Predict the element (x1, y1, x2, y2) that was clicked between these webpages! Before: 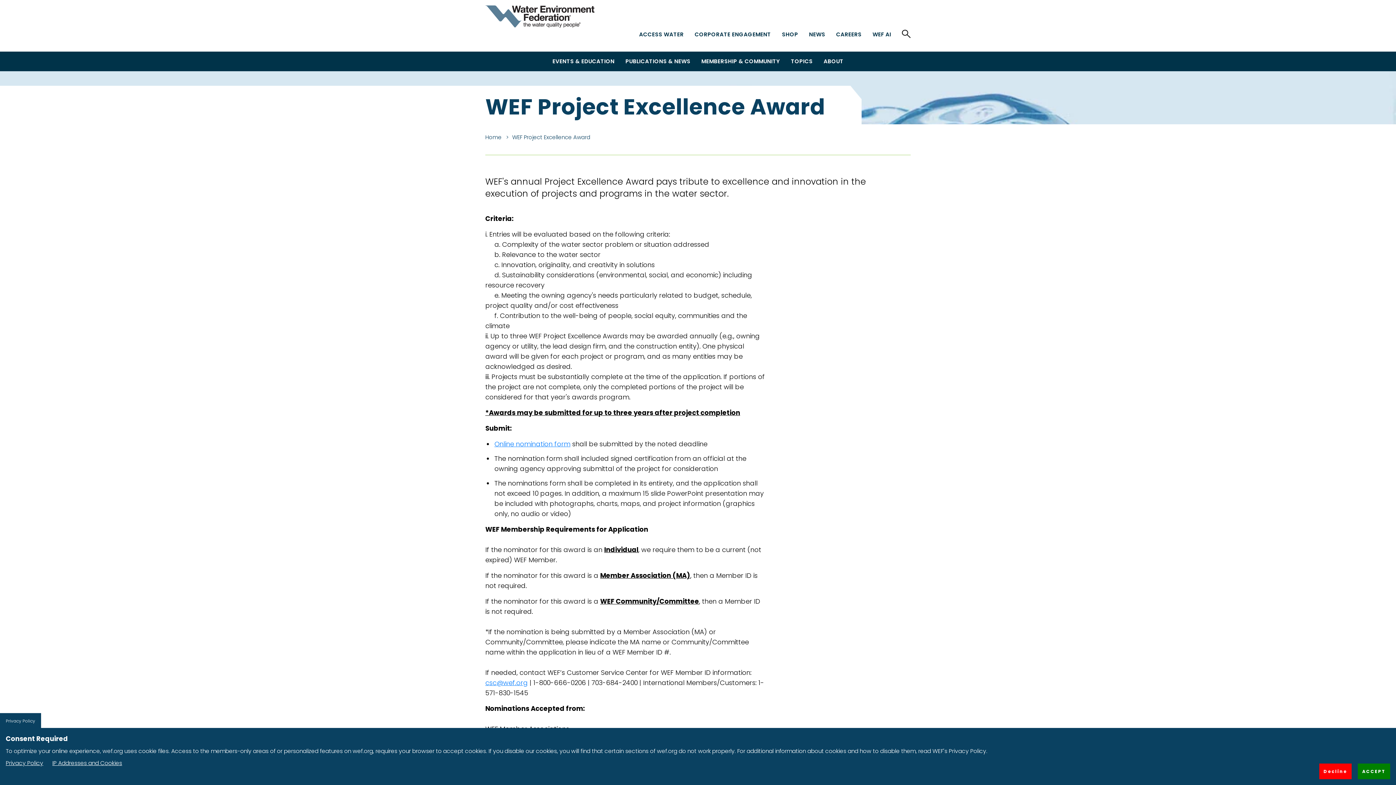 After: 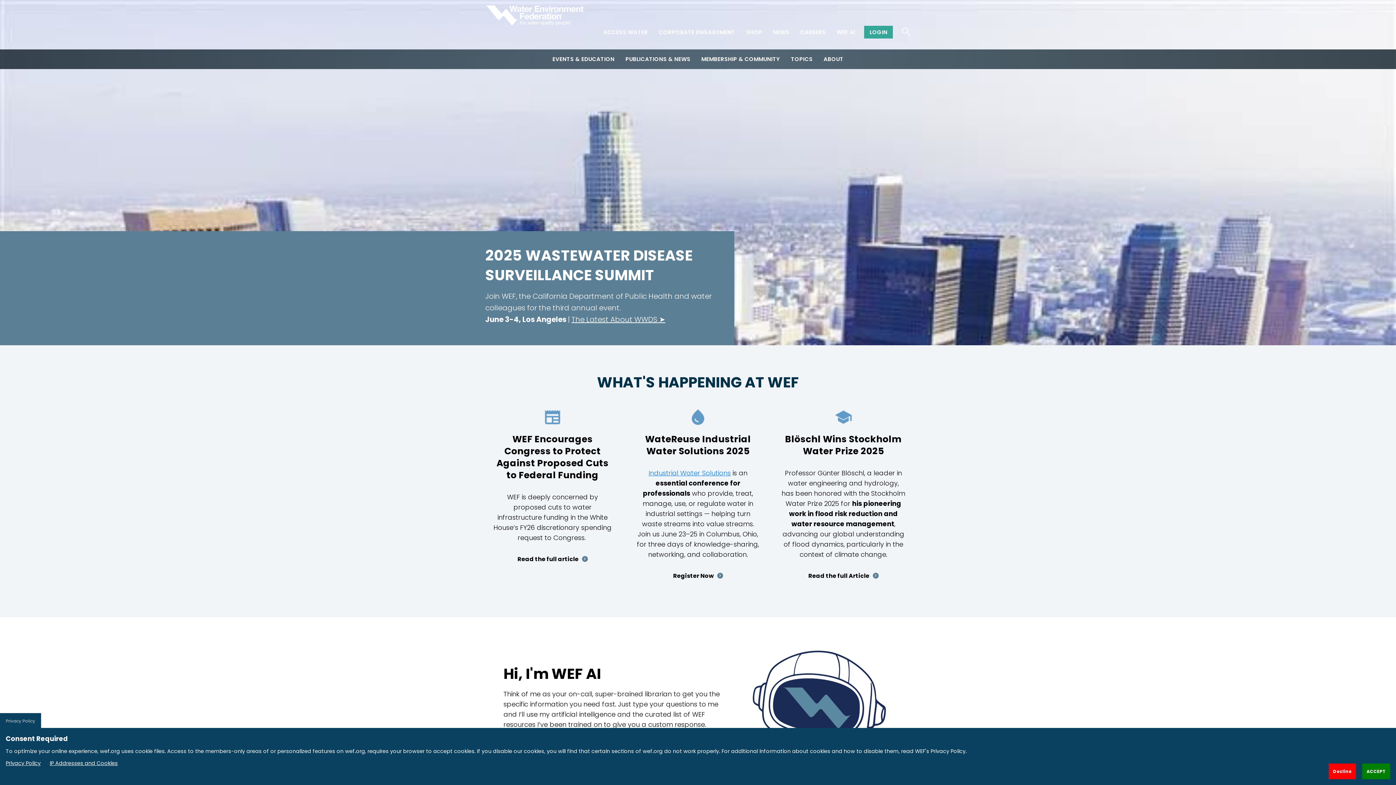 Action: label: Home bbox: (485, 133, 501, 141)